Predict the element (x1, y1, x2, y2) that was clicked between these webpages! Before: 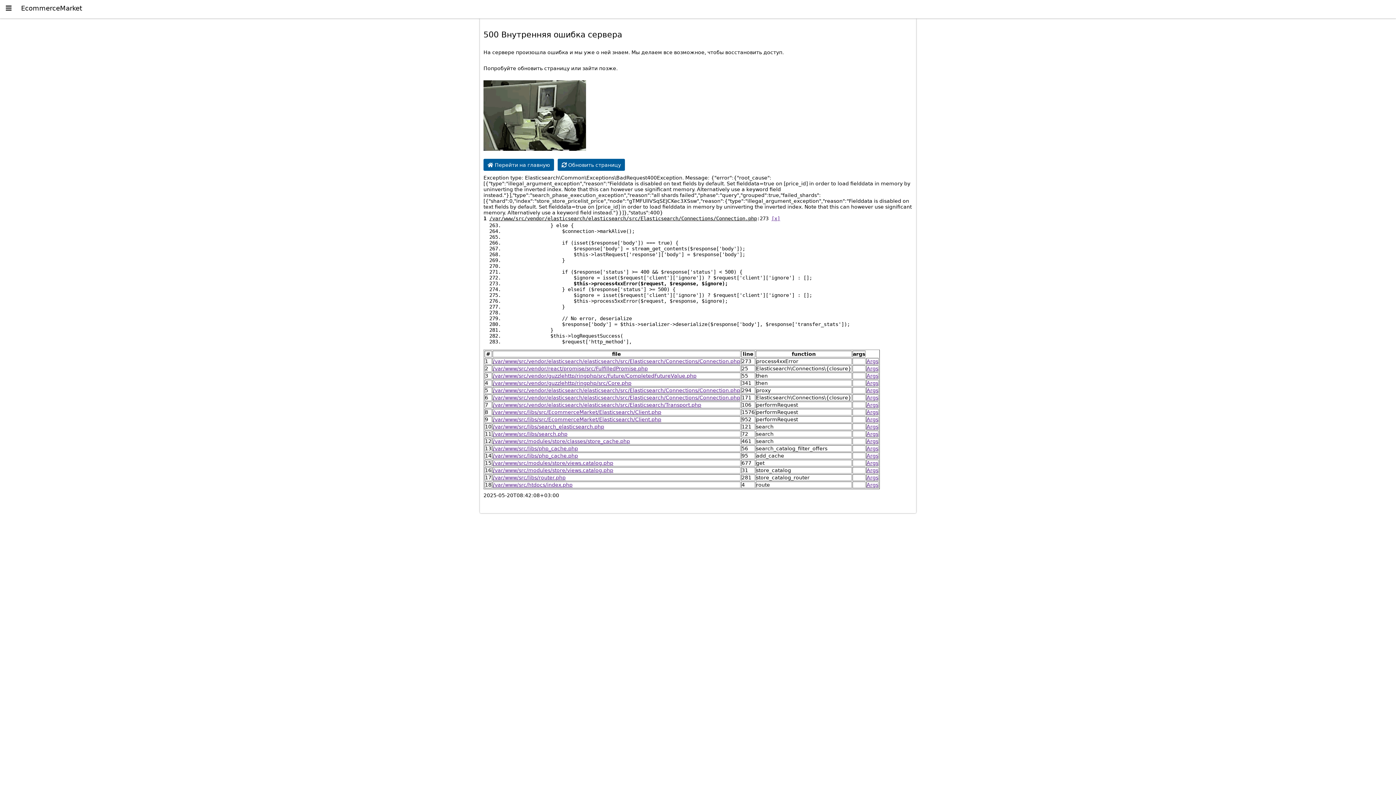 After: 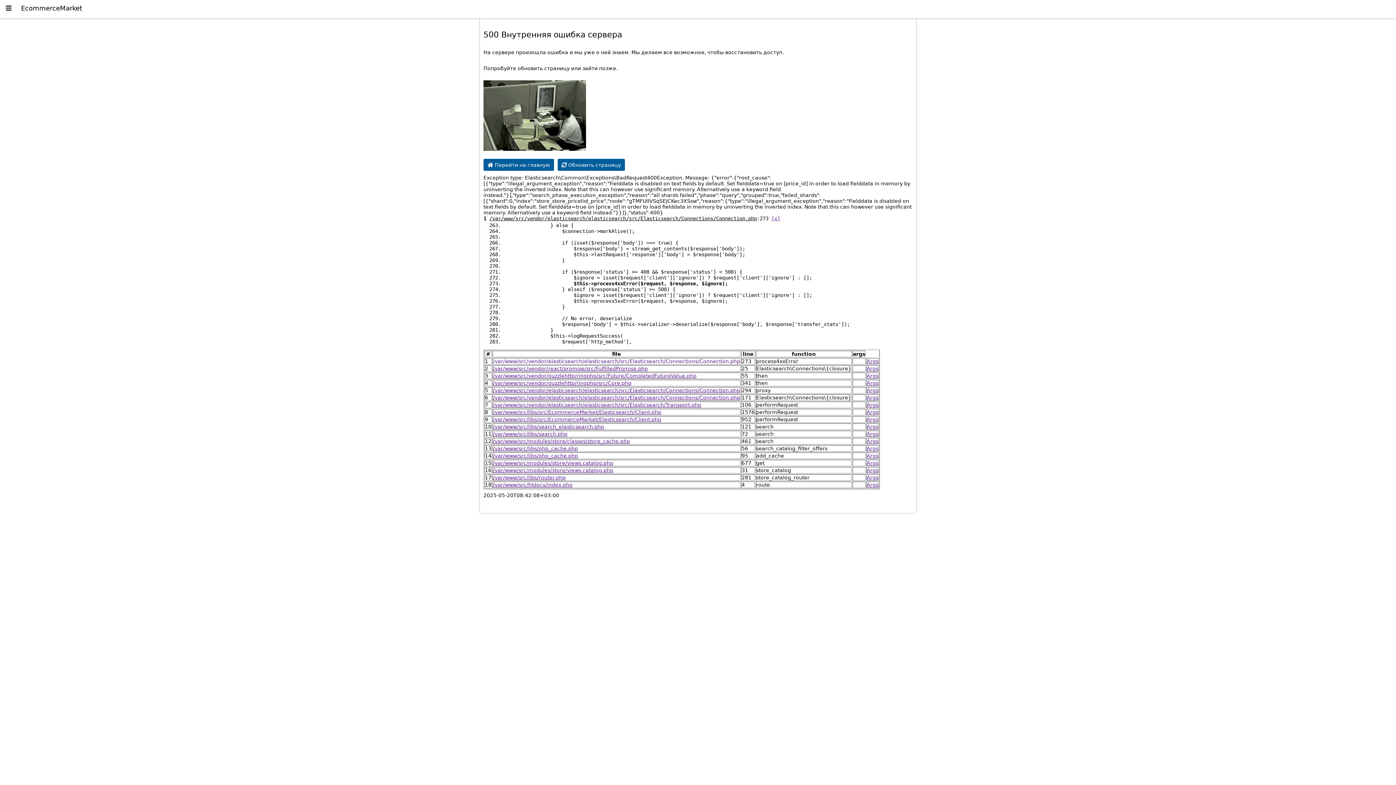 Action: bbox: (493, 358, 740, 364) label: /var/www/src/vendor/elasticsearch/elasticsearch/src/Elasticsearch/Connections/Connection.php